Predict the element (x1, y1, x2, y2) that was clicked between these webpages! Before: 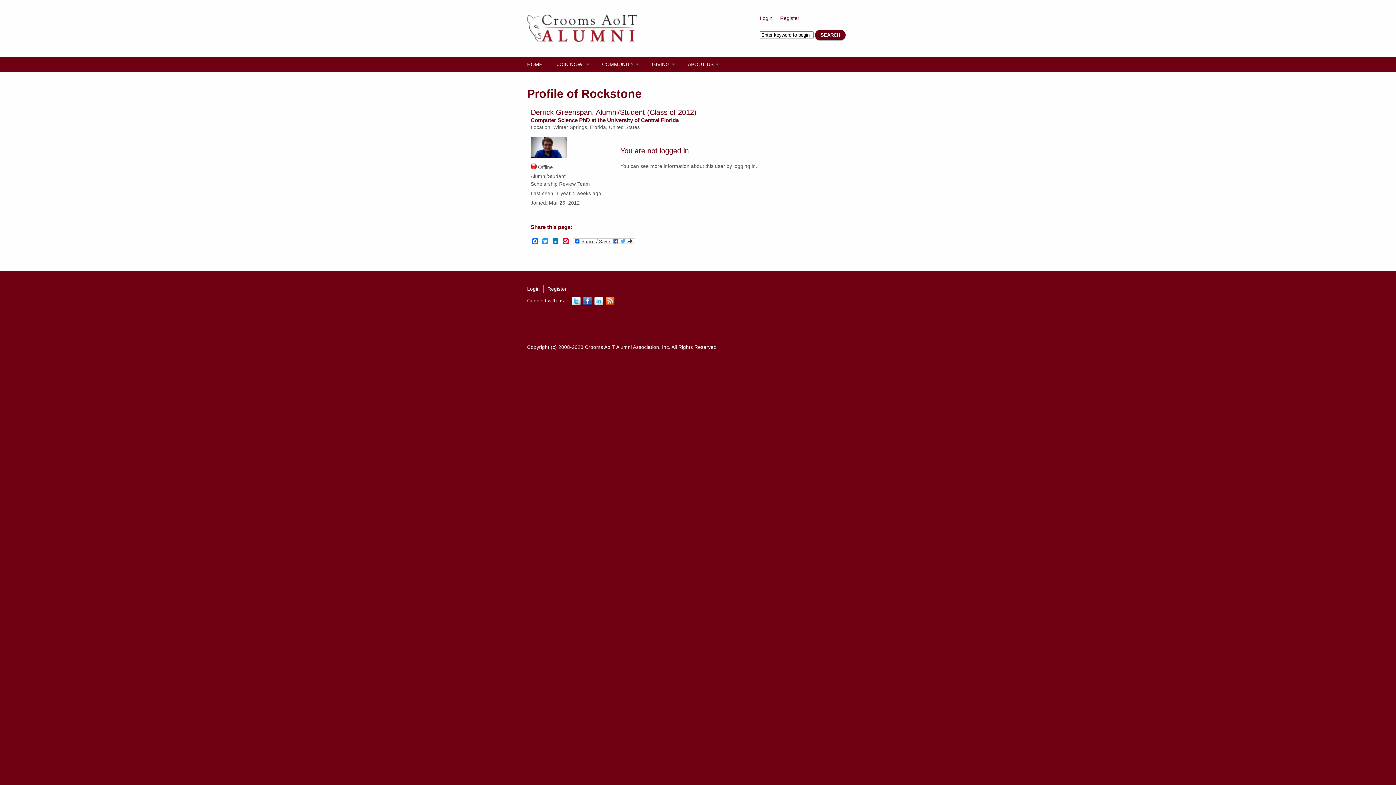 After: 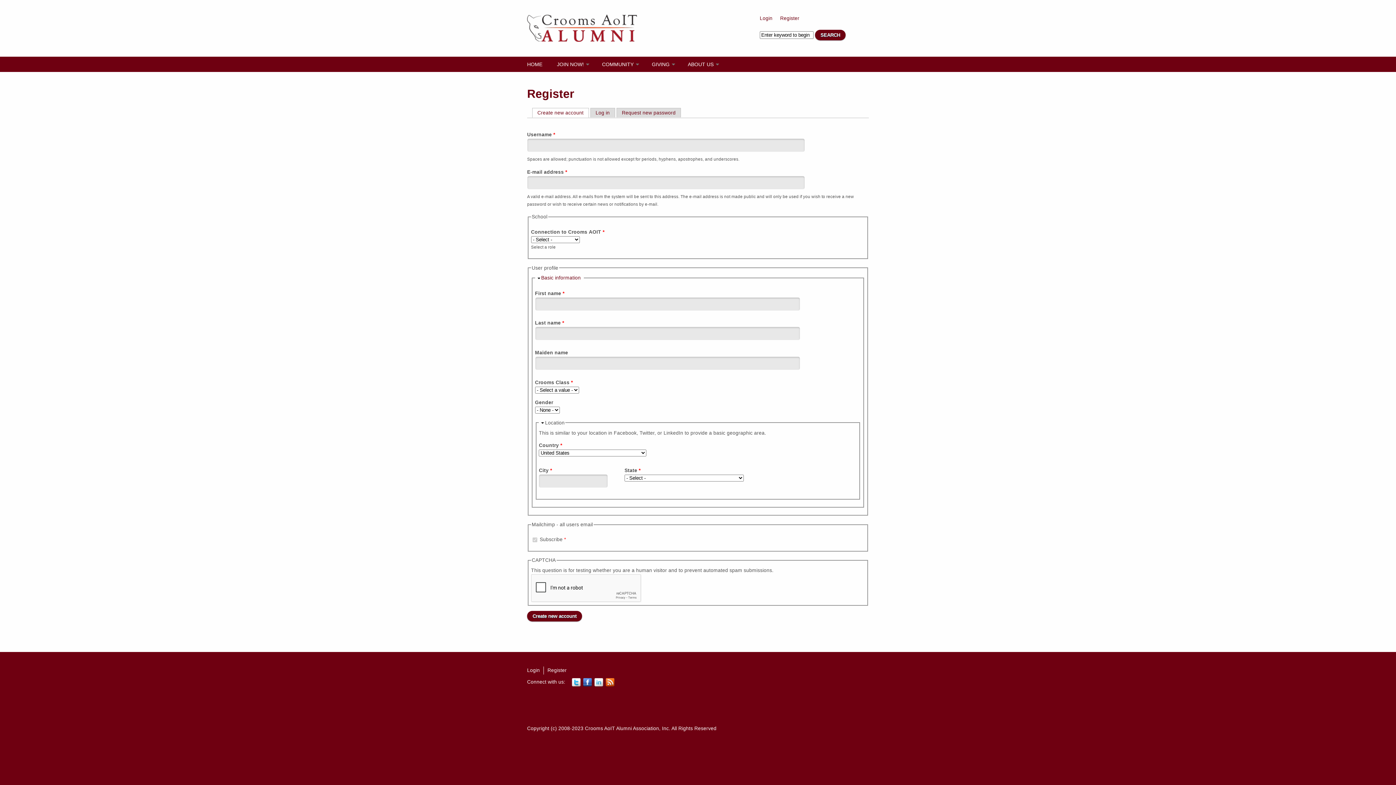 Action: bbox: (780, 15, 799, 21) label: Register